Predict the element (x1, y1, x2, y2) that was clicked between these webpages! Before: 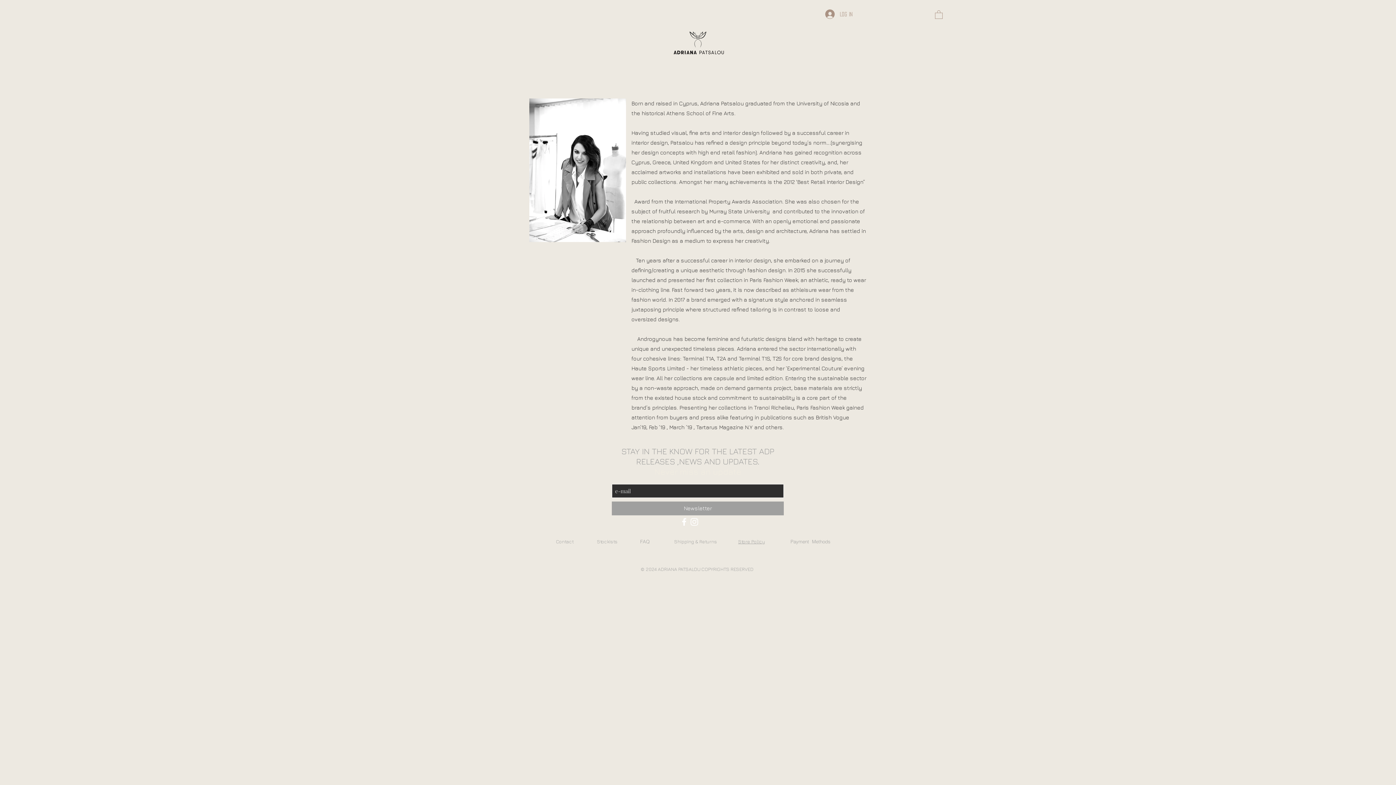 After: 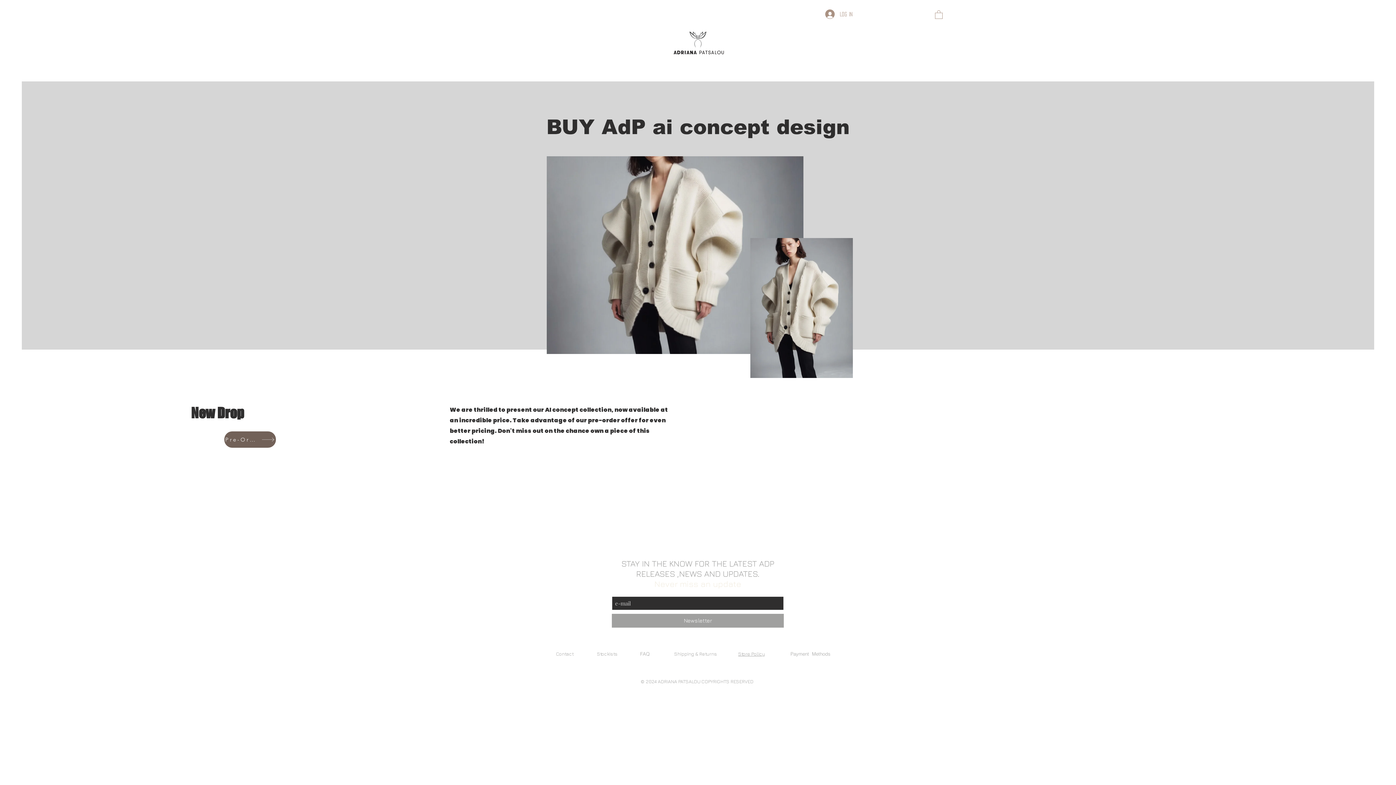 Action: label: AI CONEPTS bbox: (499, 10, 550, 18)